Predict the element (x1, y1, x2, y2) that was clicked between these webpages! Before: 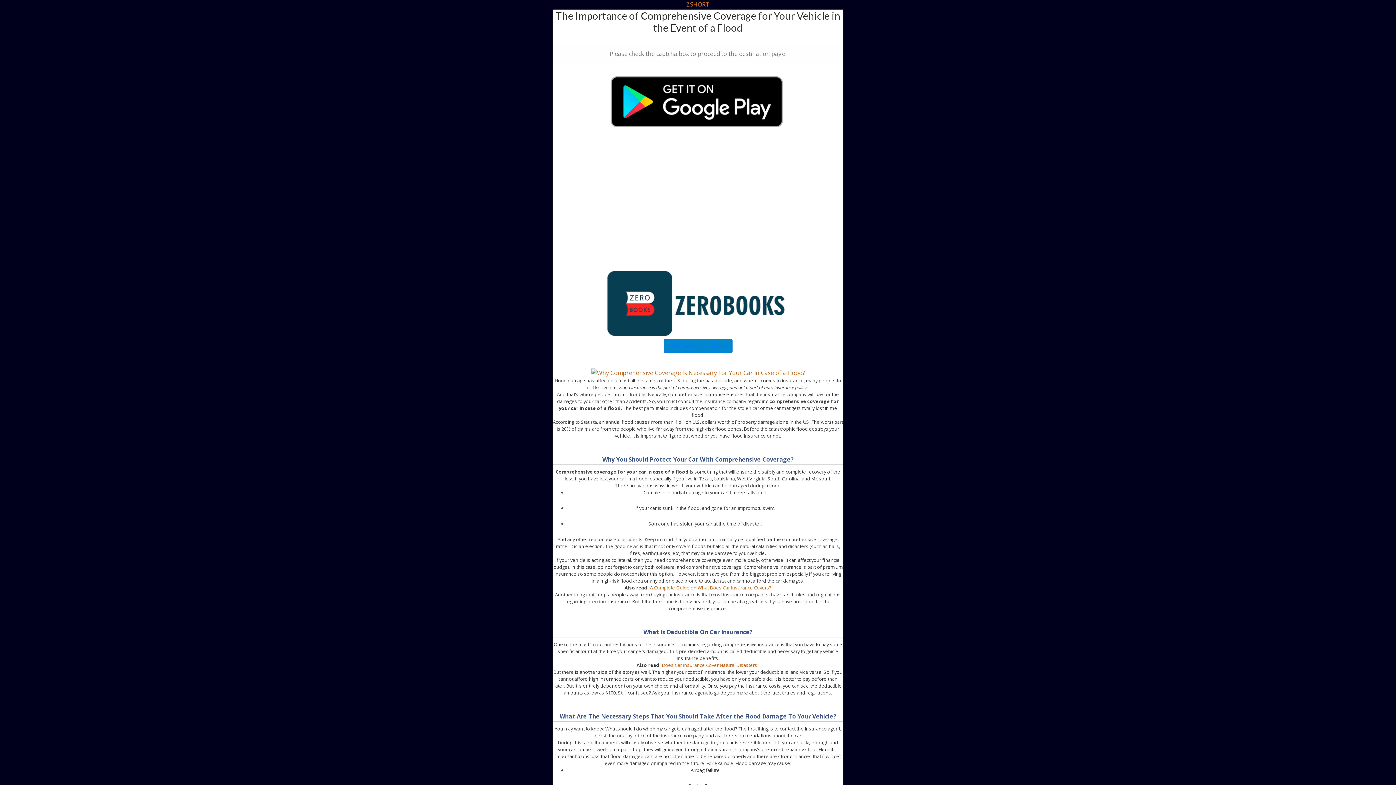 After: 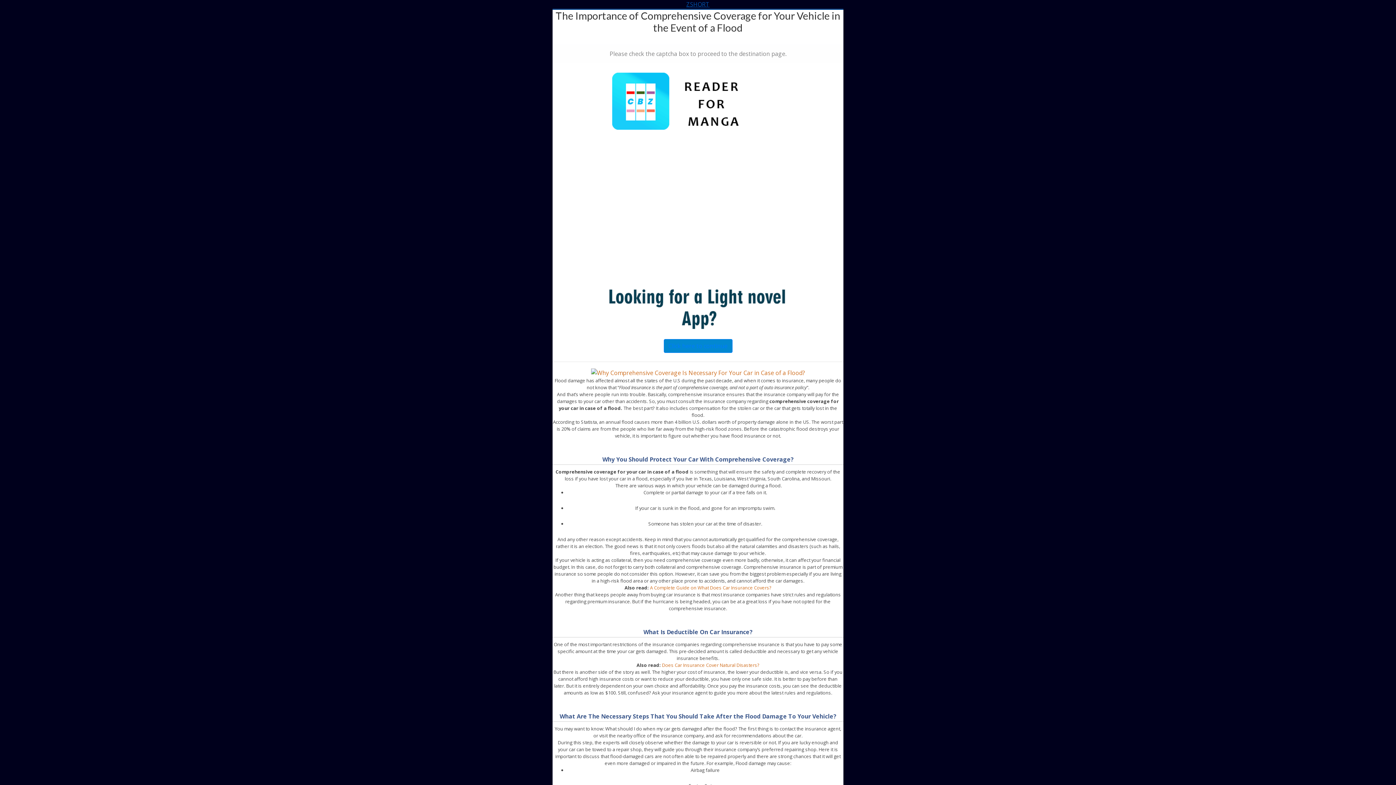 Action: label: ZSHORT bbox: (686, 0, 709, 8)